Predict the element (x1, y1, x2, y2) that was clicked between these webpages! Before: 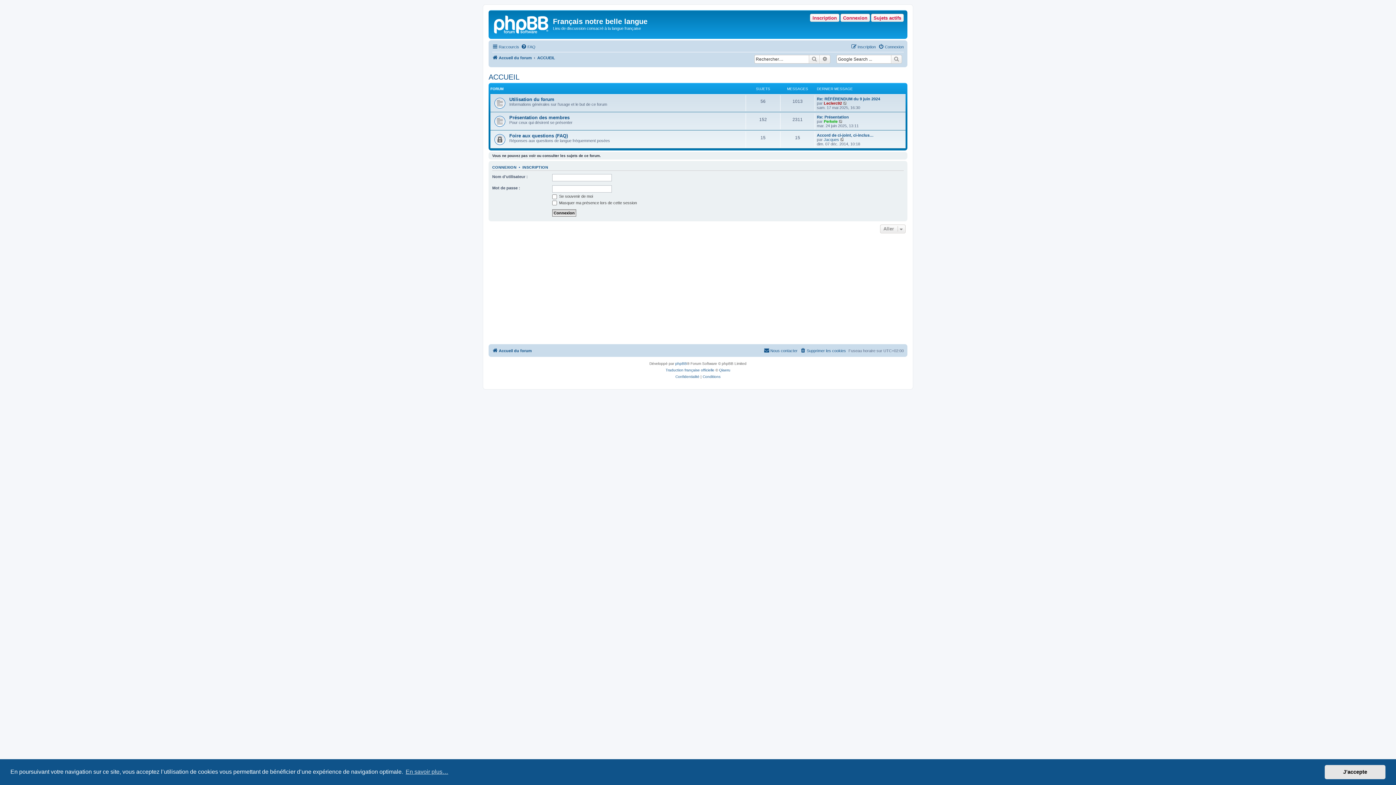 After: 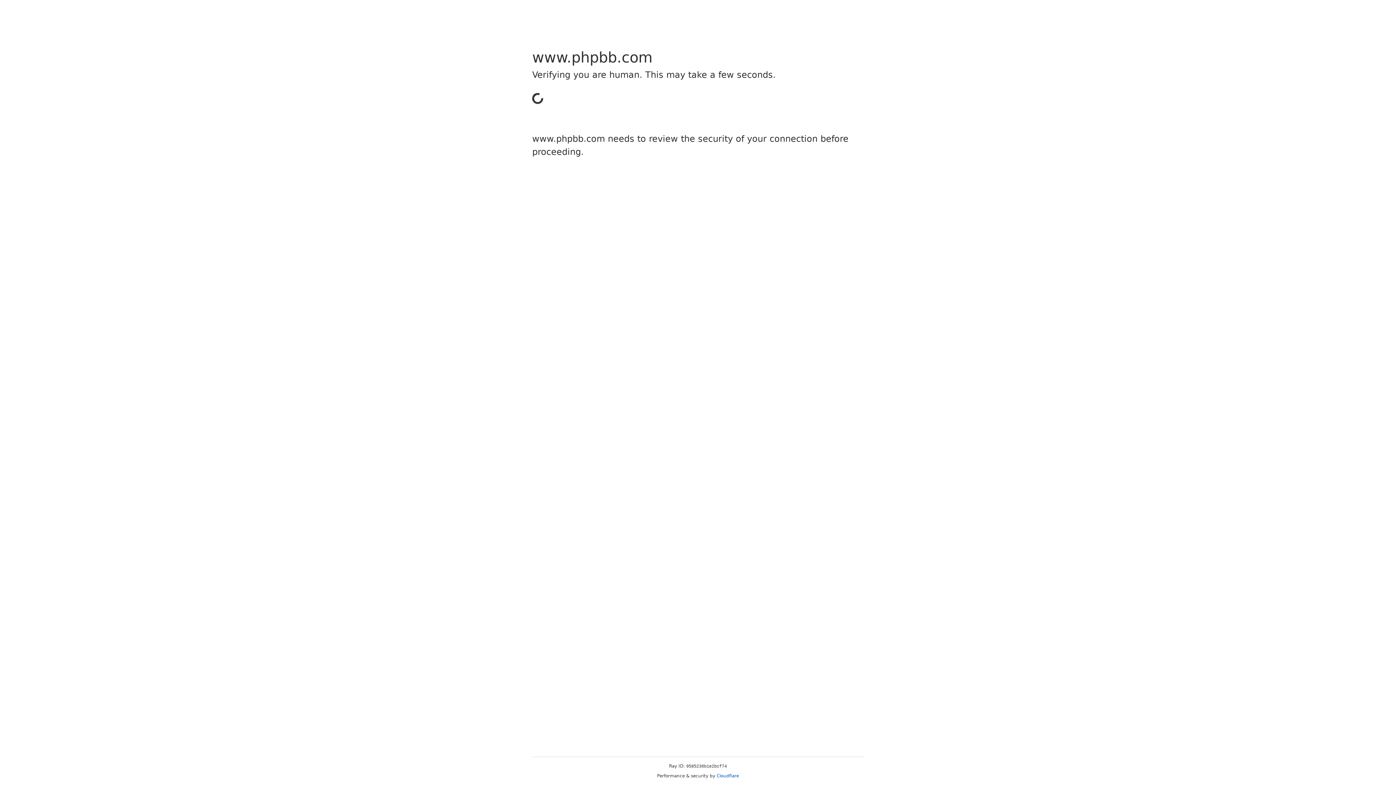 Action: label: Traduction française officielle bbox: (665, 367, 714, 373)